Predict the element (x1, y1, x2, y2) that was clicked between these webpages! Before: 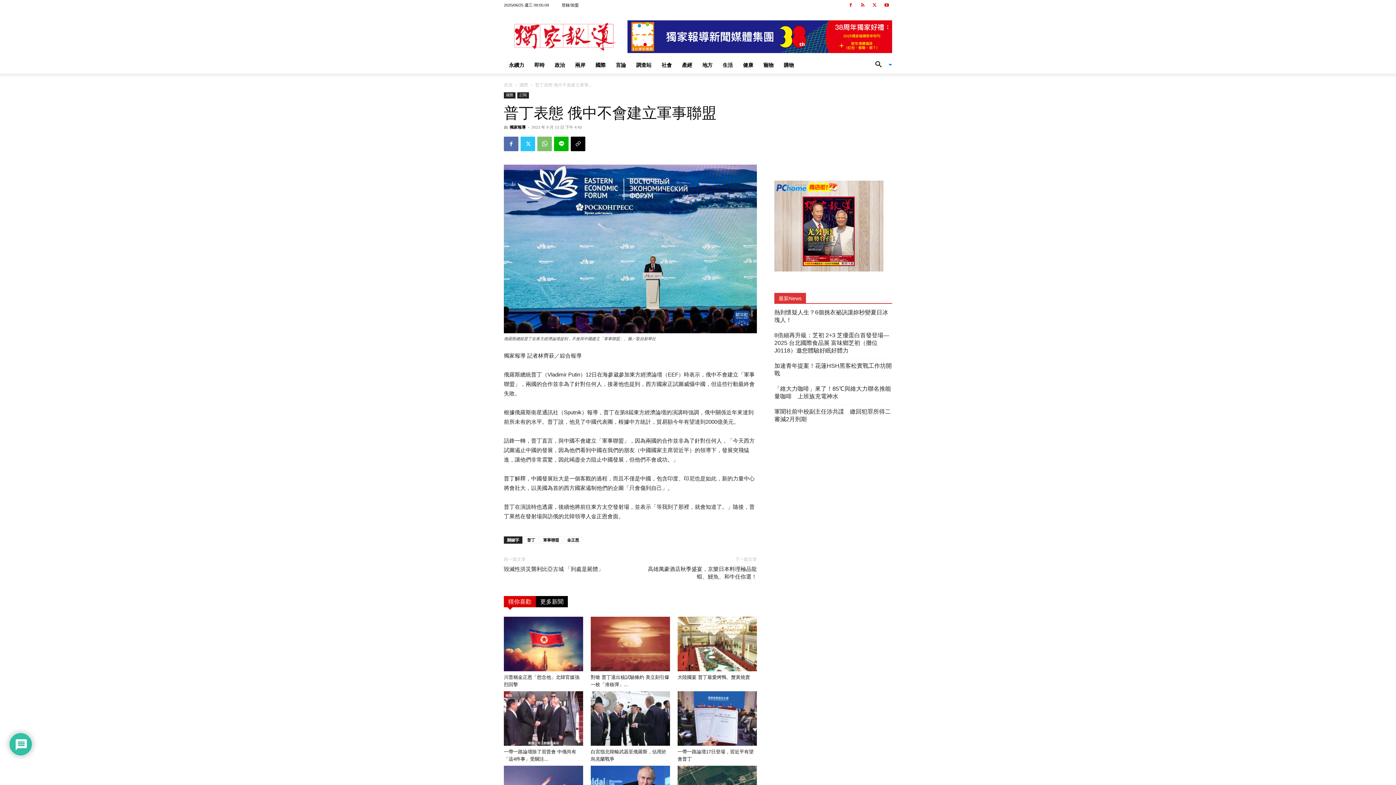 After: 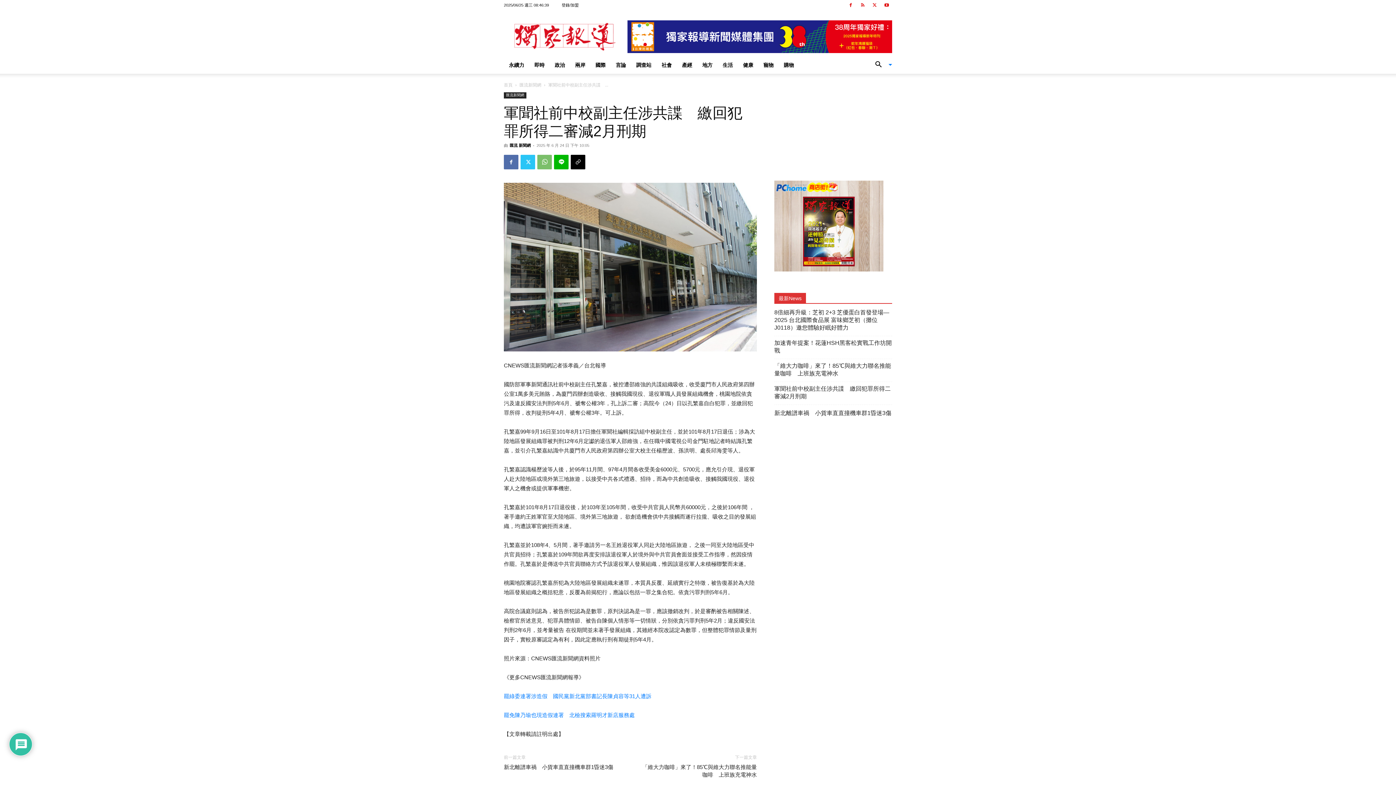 Action: label: 軍聞社前中校副主任涉共諜　繳回犯罪所得二審減2月刑期 bbox: (774, 408, 892, 423)